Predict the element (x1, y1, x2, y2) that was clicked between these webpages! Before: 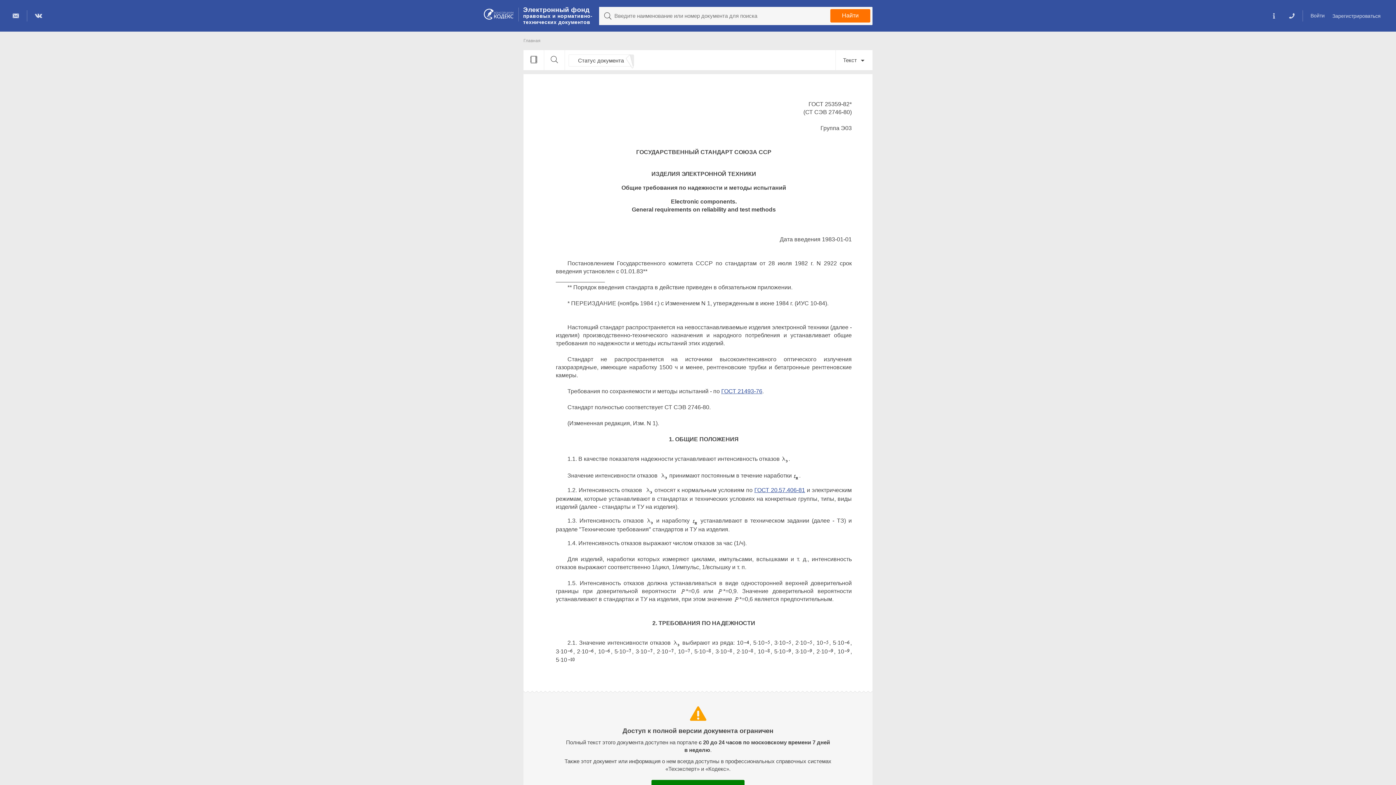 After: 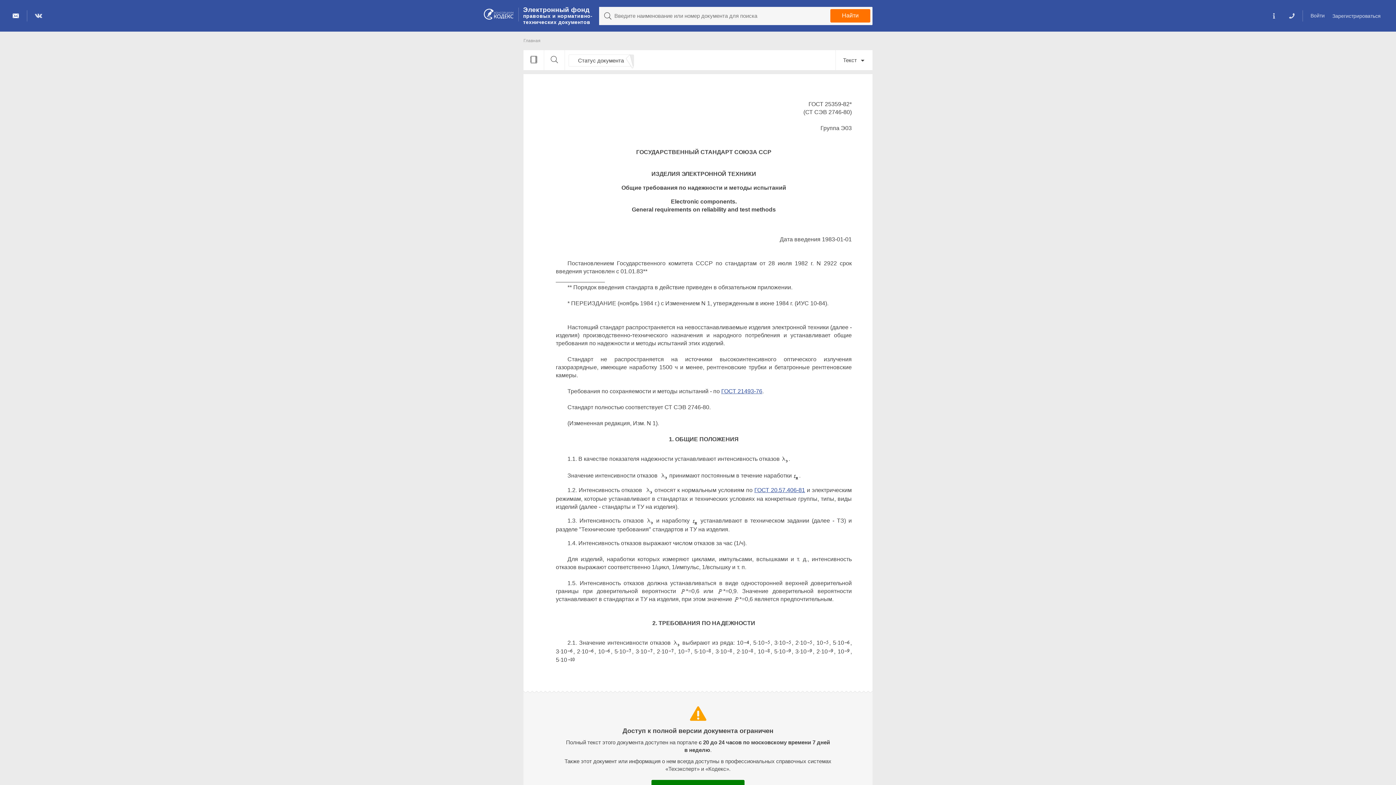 Action: bbox: (10, 10, 20, 21)